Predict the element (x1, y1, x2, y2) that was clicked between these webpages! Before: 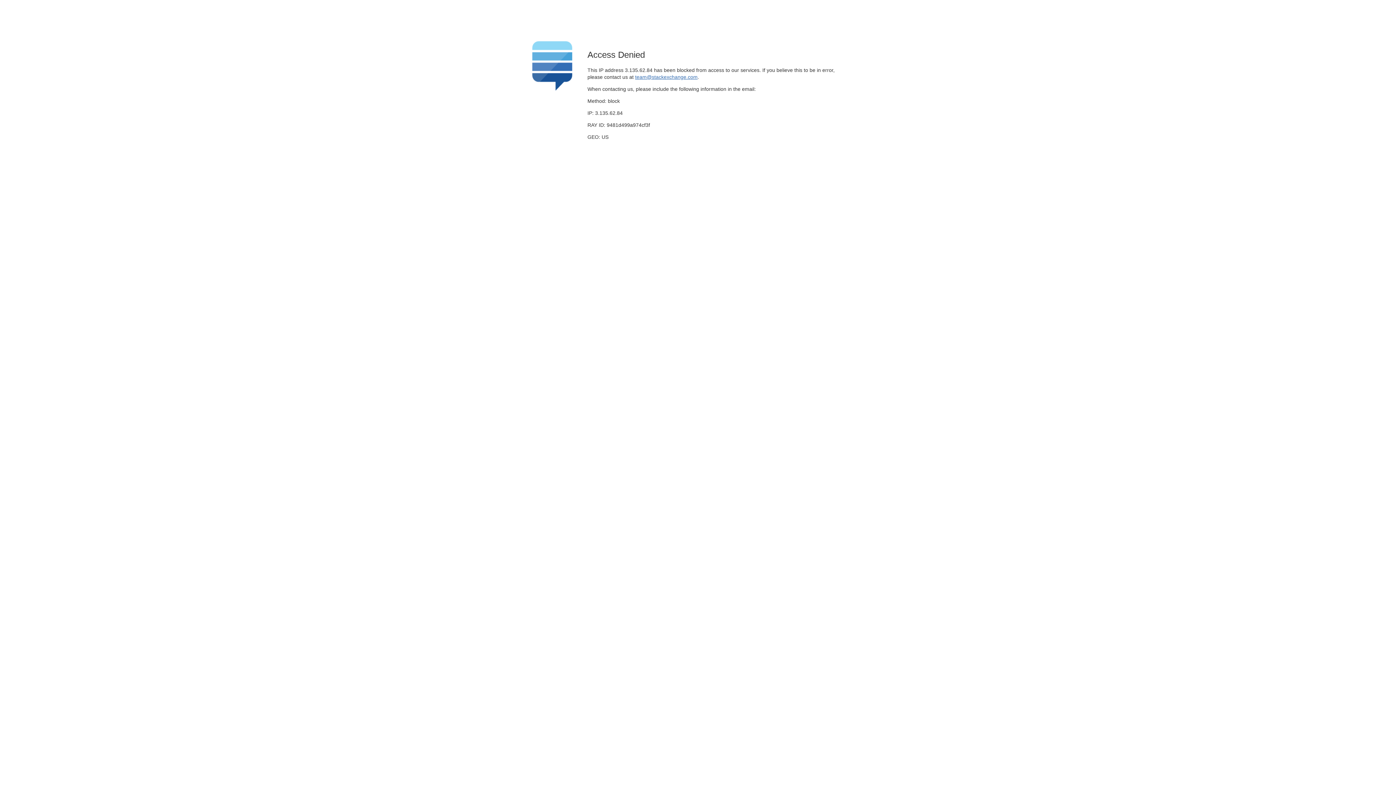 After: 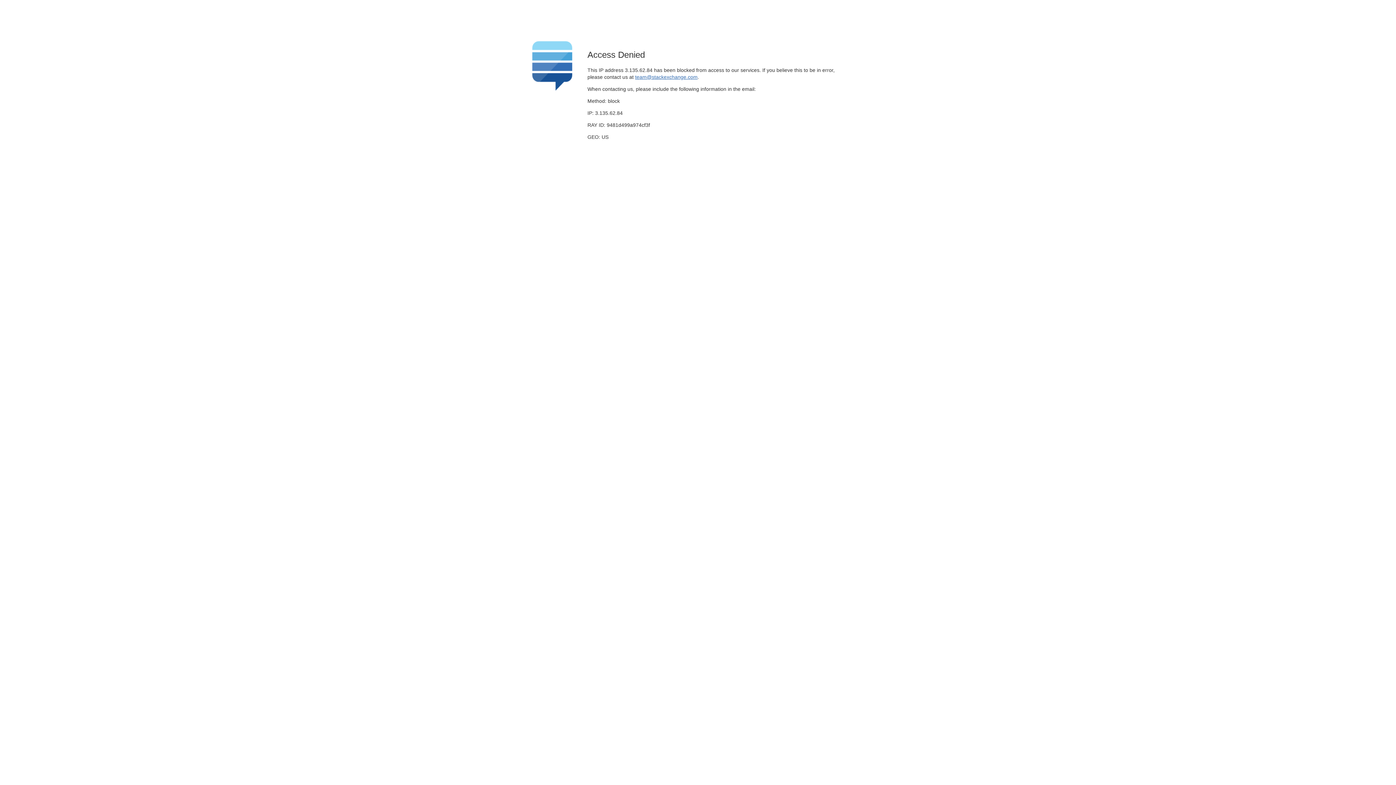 Action: label: team@stackexchange.com bbox: (635, 74, 697, 79)